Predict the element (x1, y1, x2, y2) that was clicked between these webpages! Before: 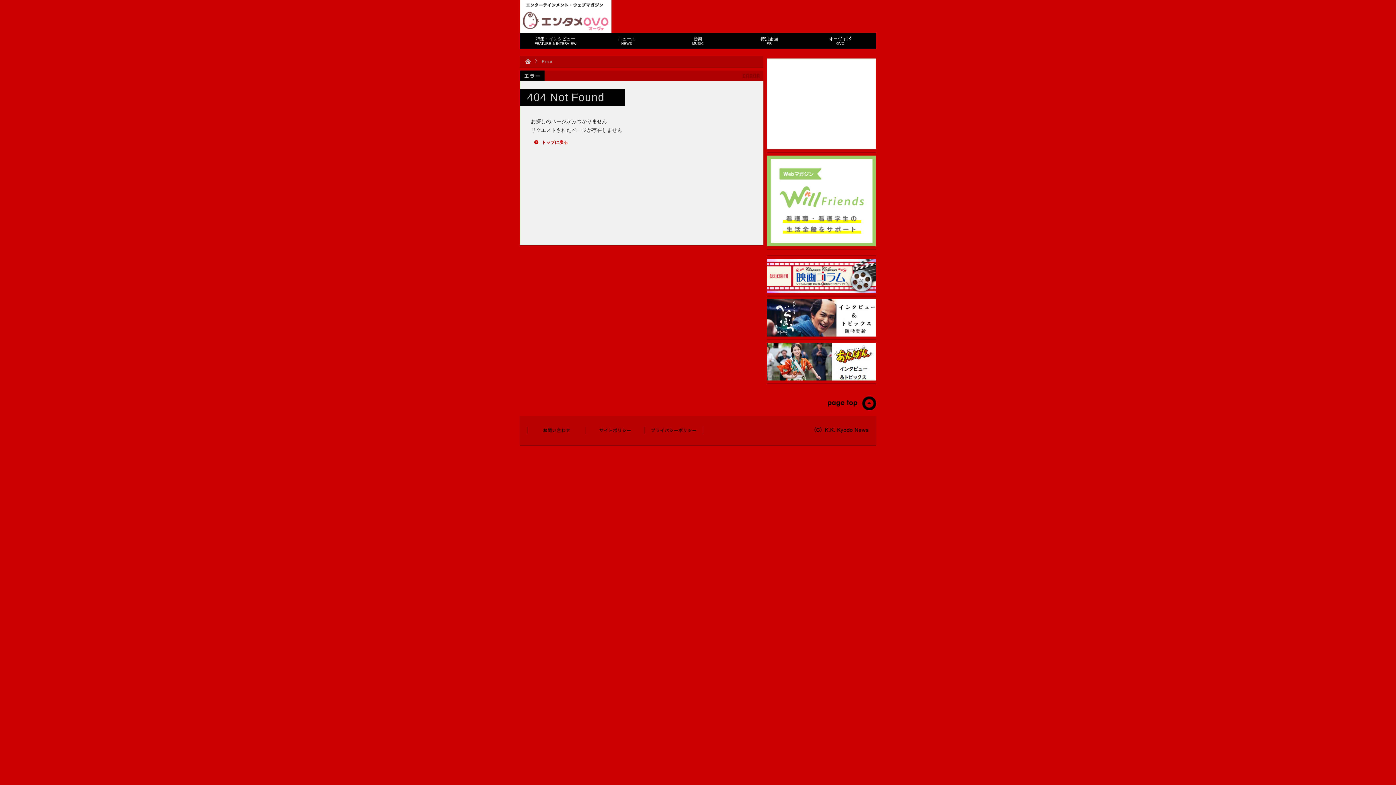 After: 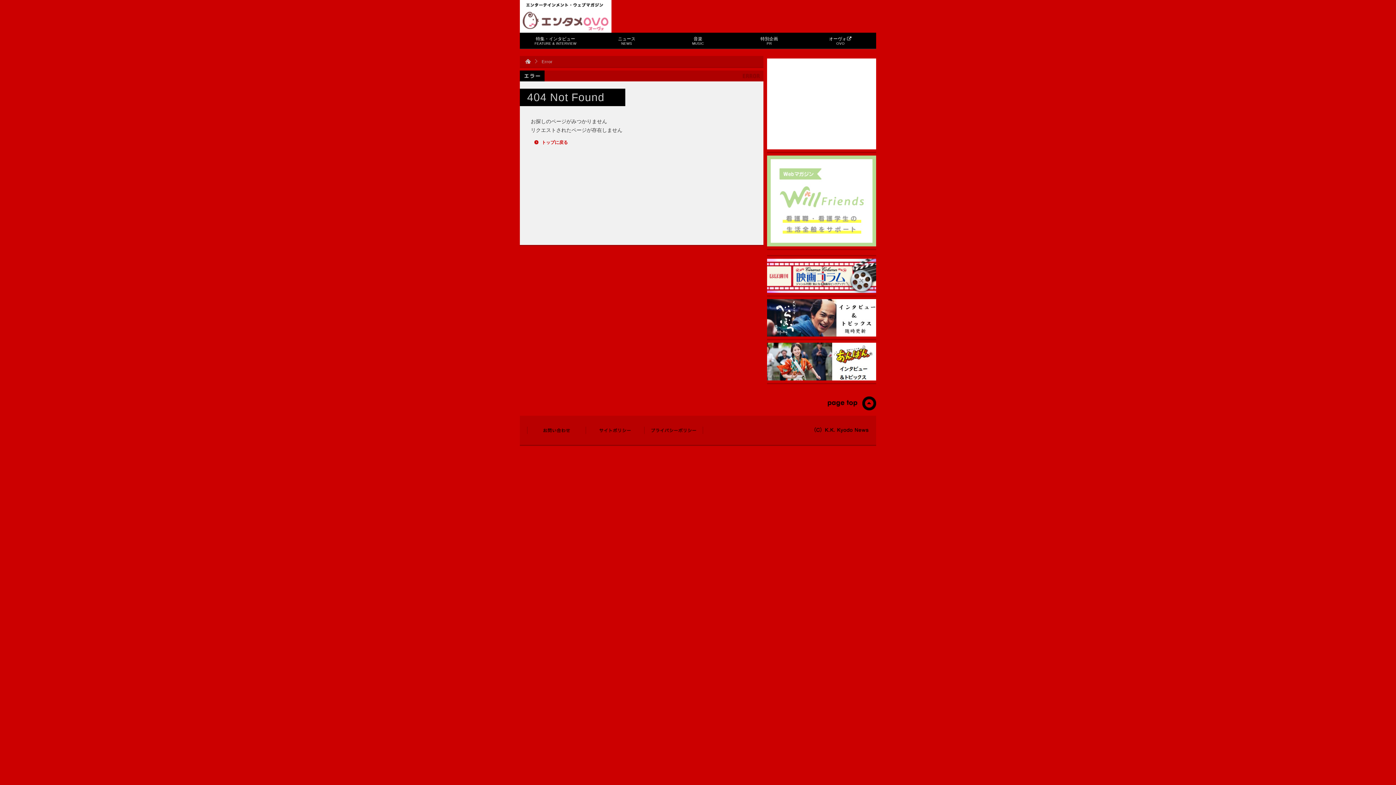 Action: bbox: (767, 155, 876, 246)